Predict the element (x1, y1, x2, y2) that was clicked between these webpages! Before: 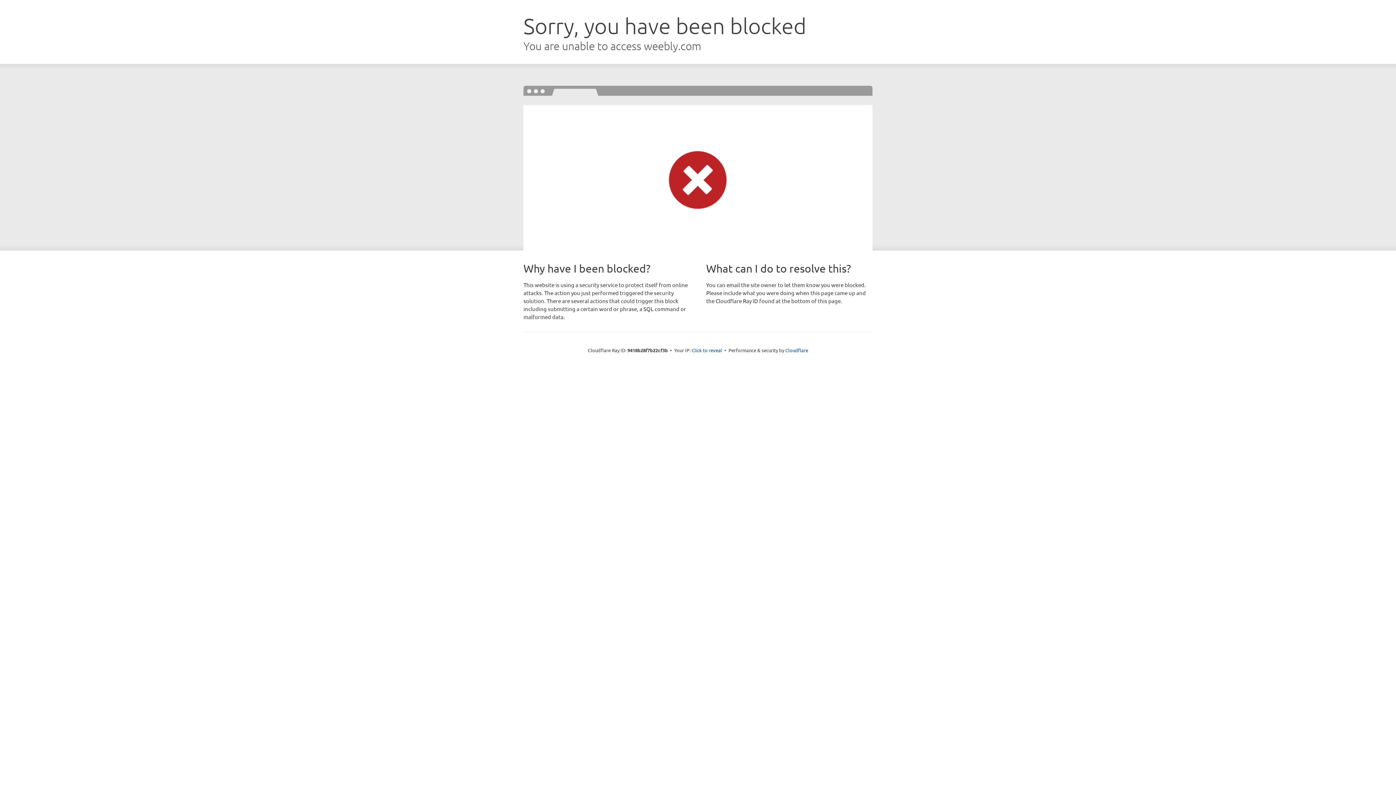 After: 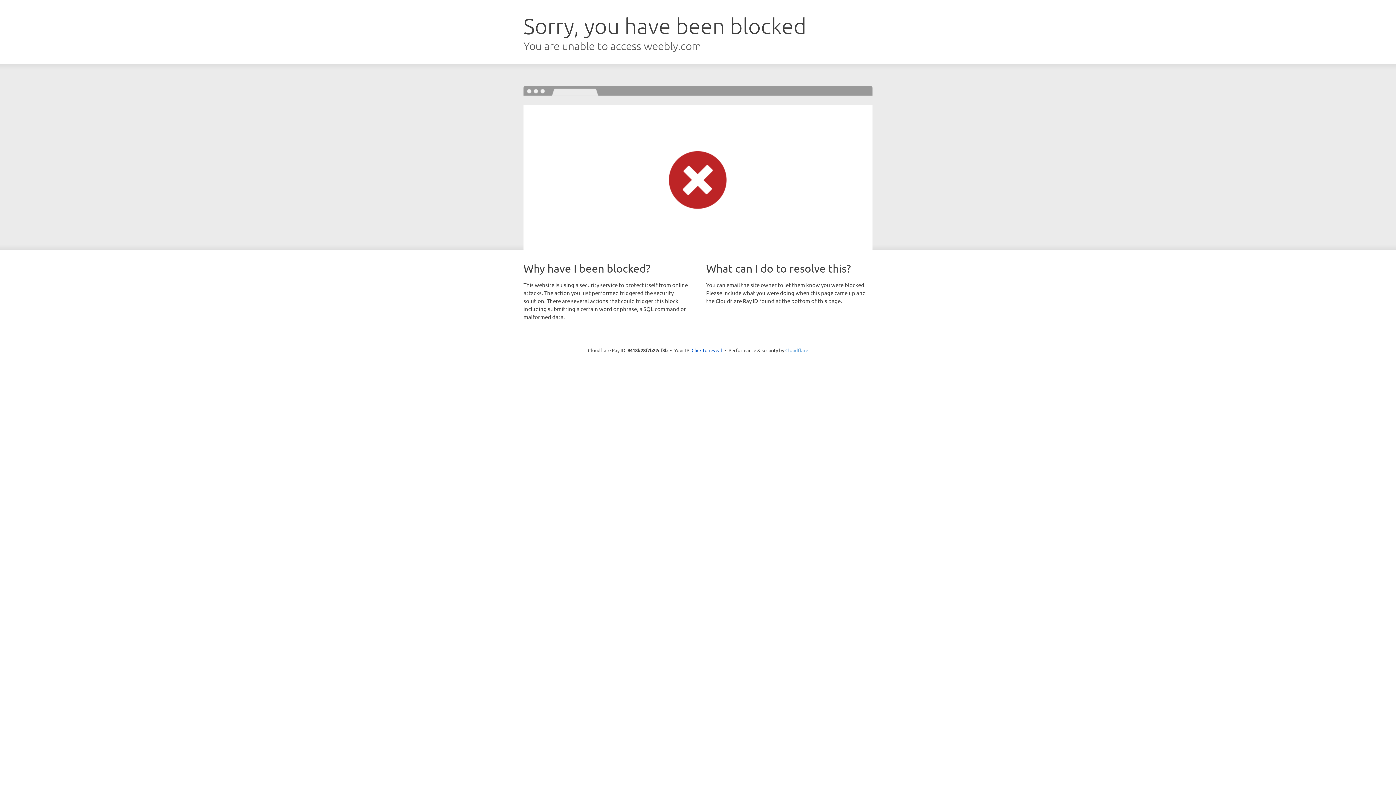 Action: bbox: (785, 347, 808, 353) label: Cloudflare